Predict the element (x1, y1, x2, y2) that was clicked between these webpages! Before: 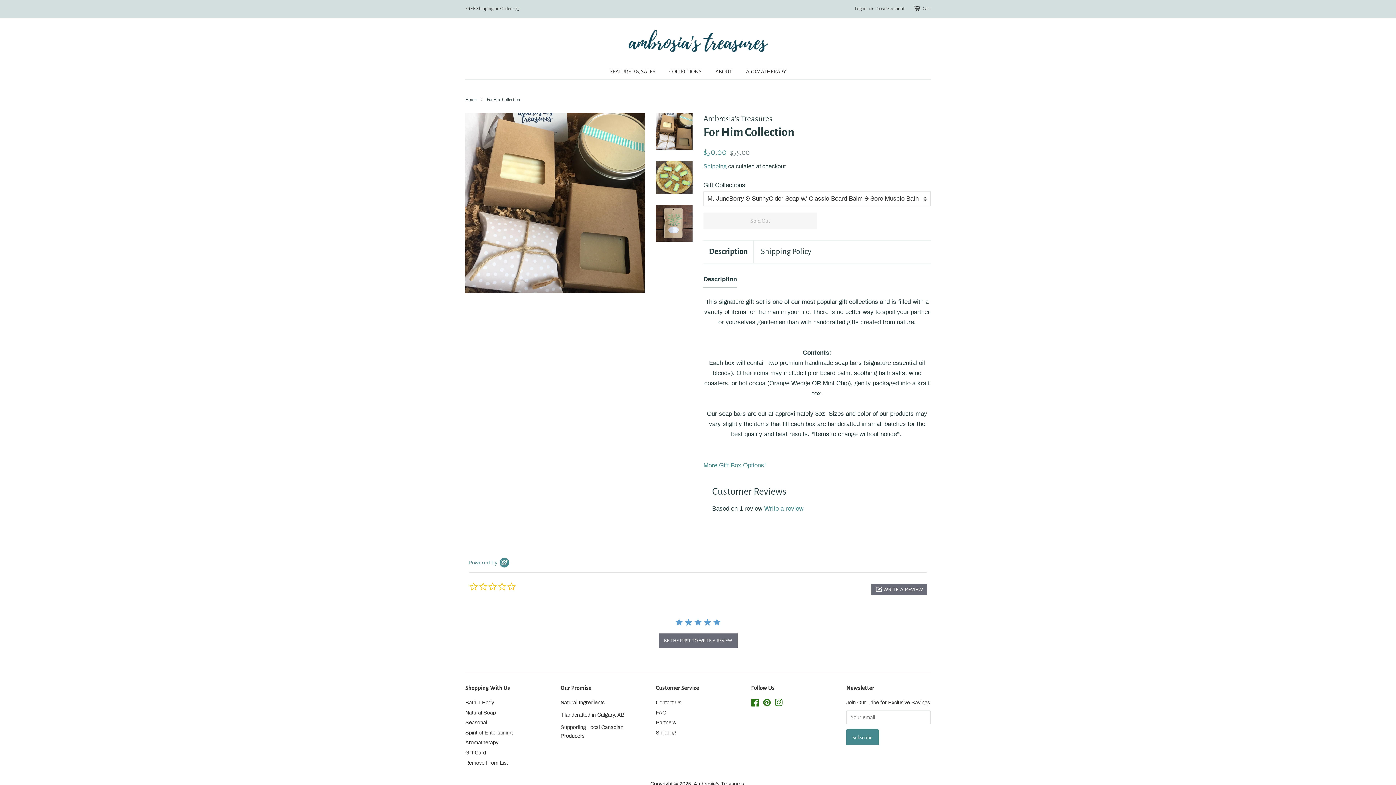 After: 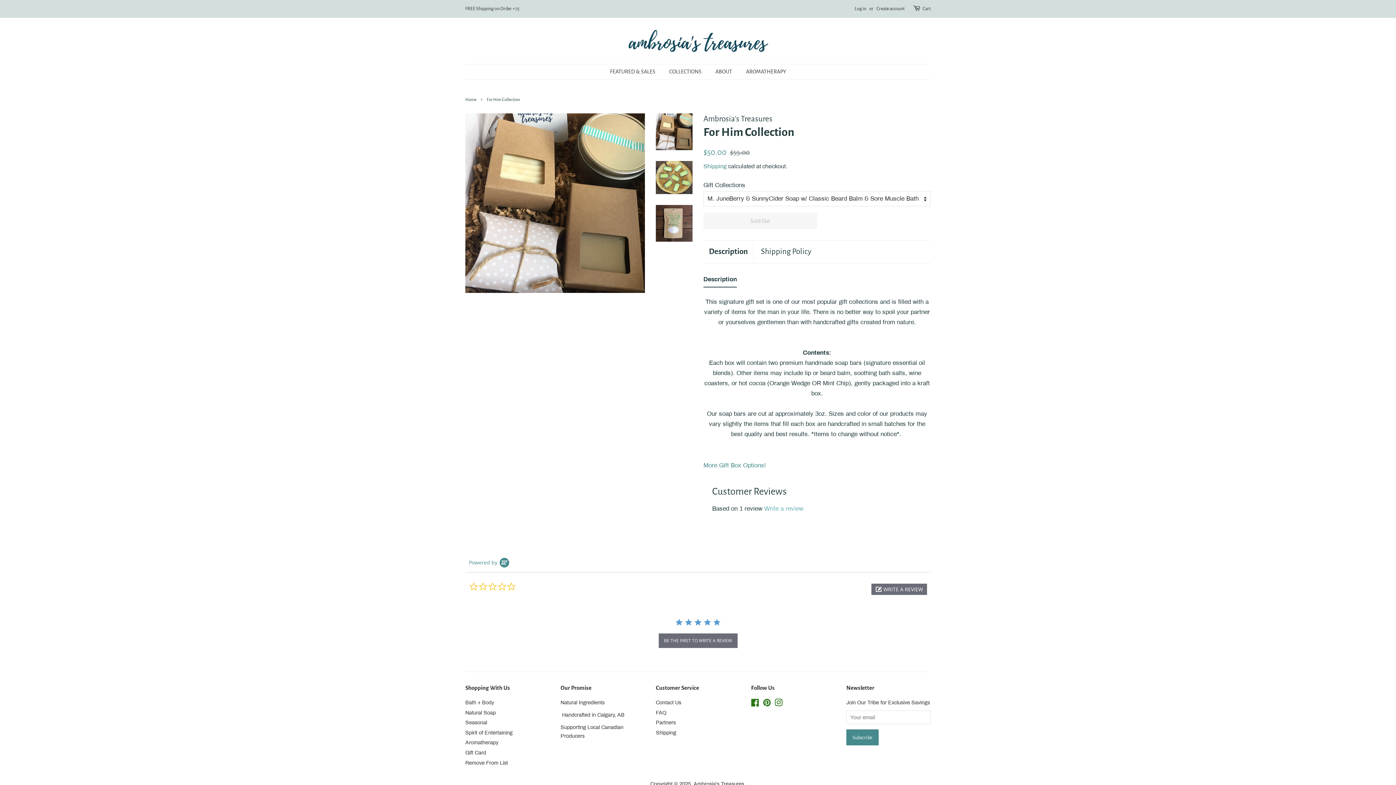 Action: label: Write a review bbox: (764, 505, 803, 512)